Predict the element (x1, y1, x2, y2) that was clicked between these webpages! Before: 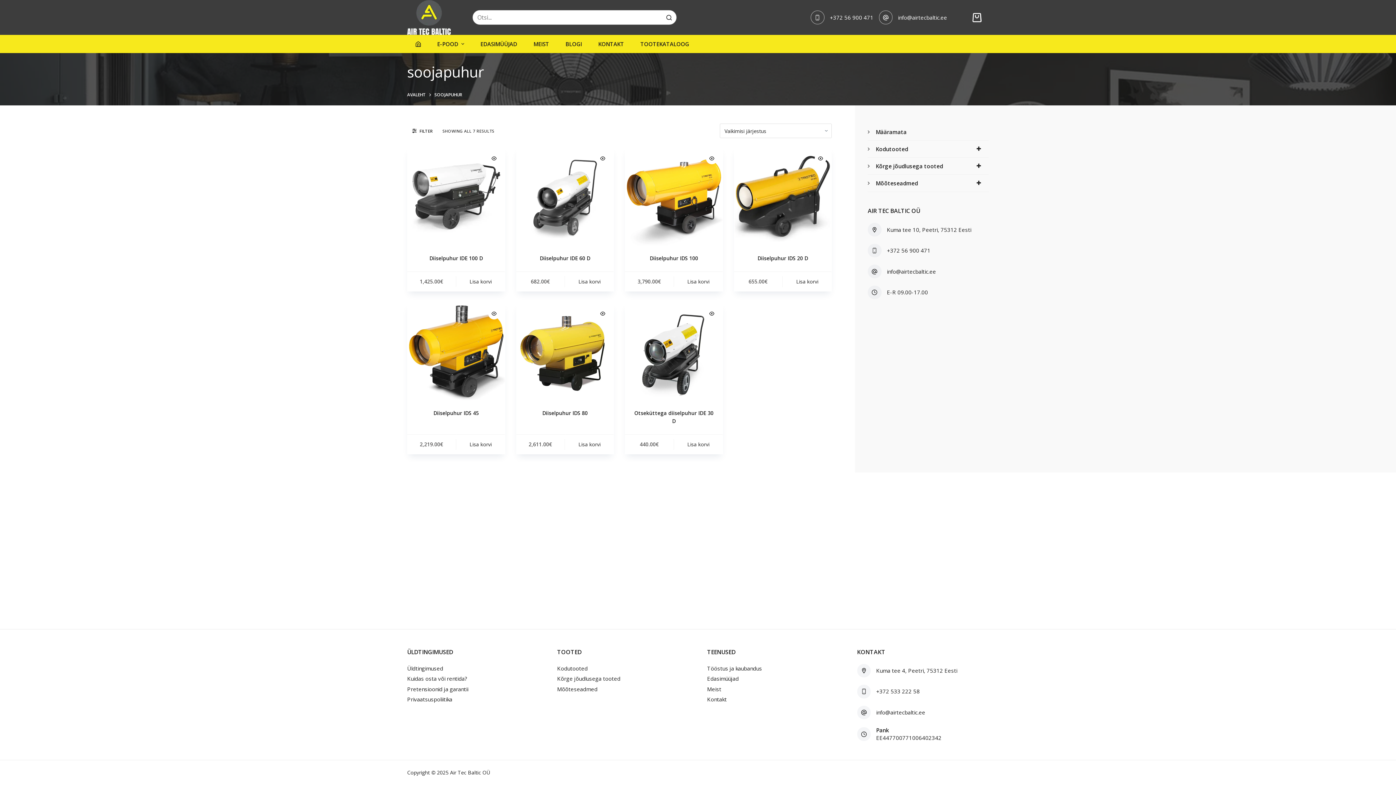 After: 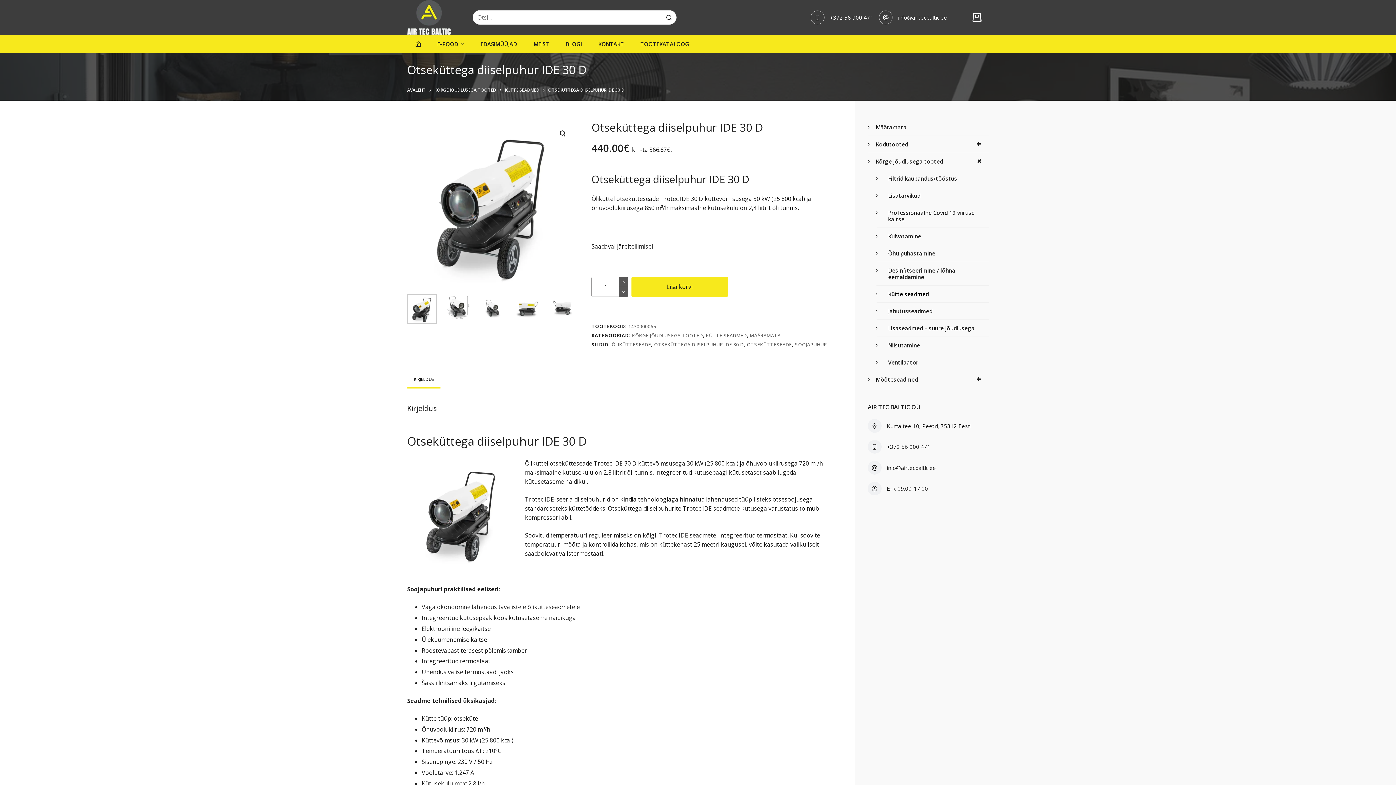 Action: label: Otseküttega diiselpuhur IDE 30 D bbox: (625, 409, 723, 425)